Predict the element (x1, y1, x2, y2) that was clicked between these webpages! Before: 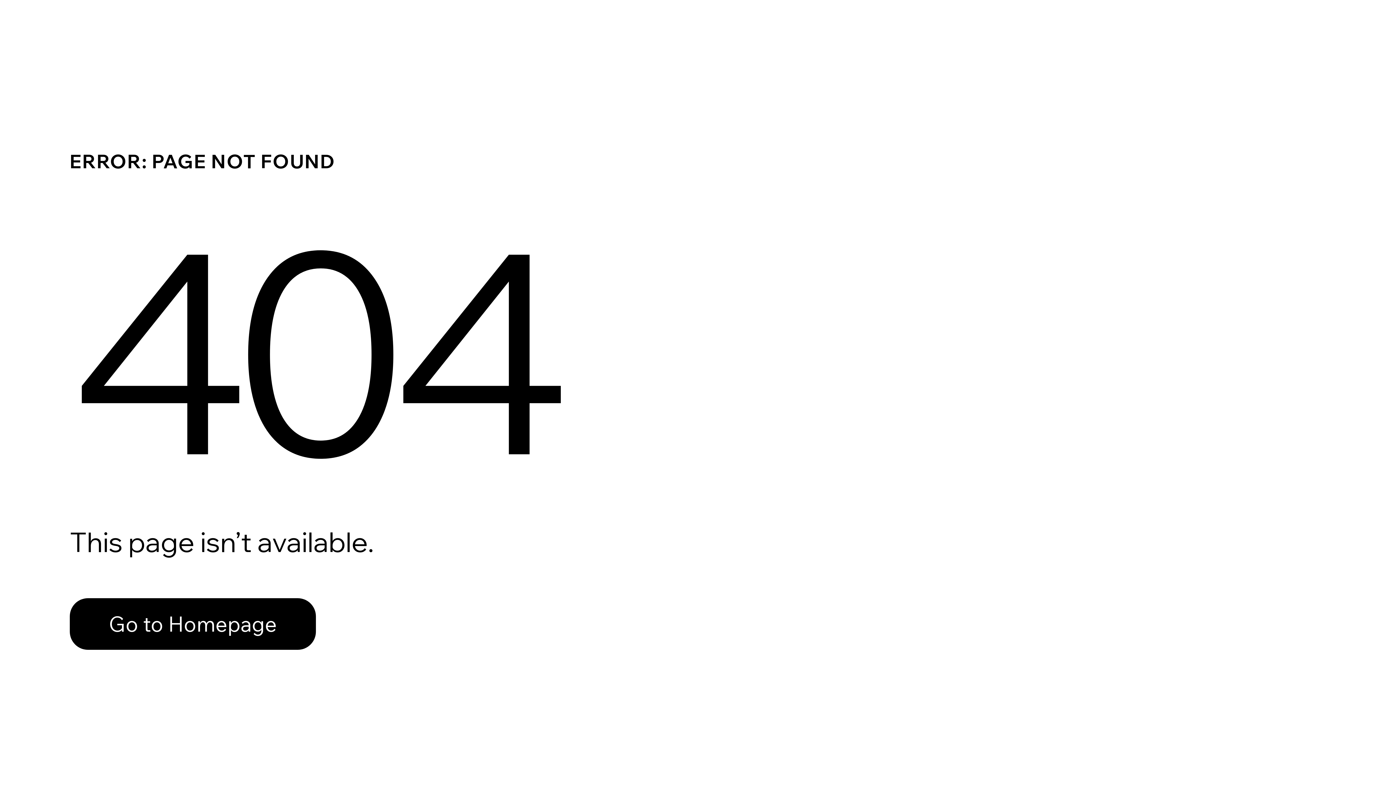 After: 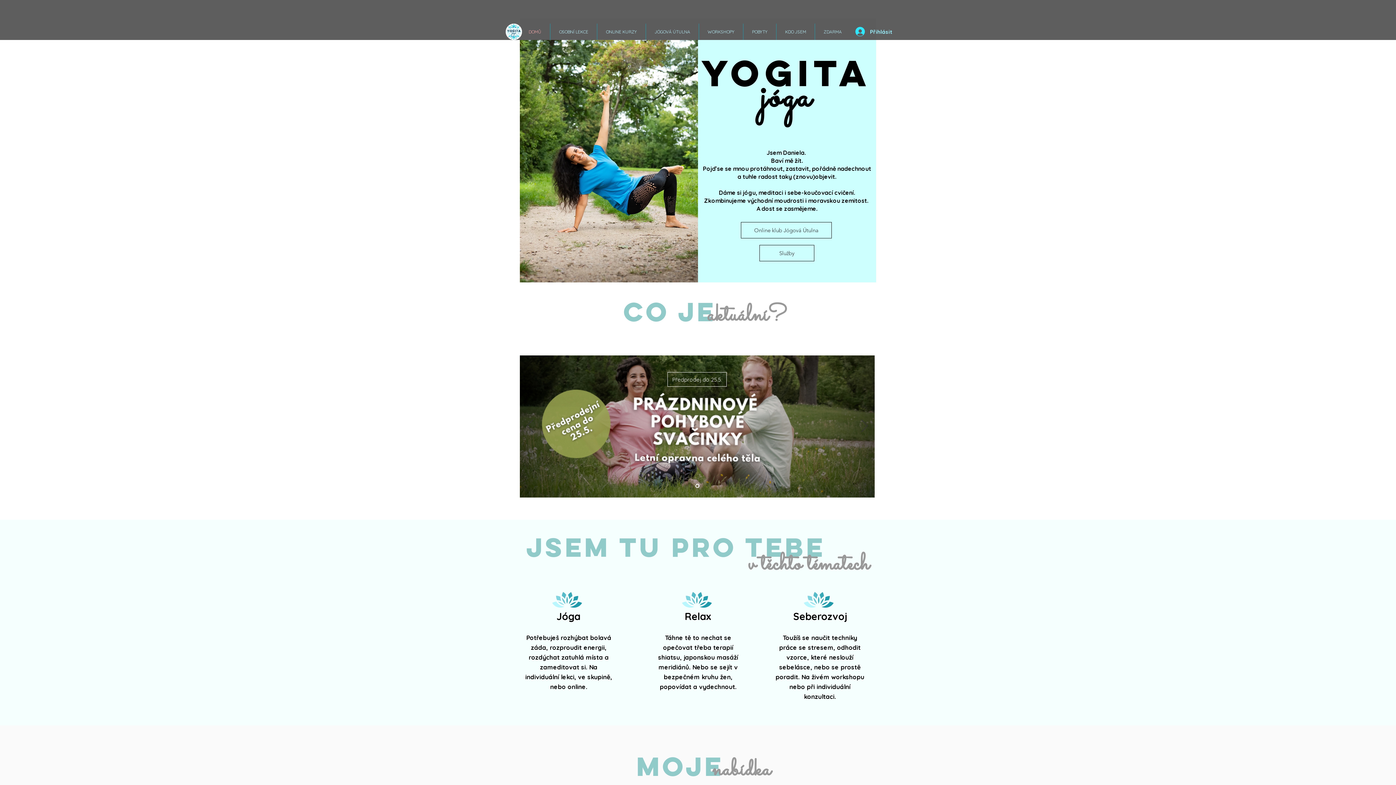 Action: bbox: (69, 582, 768, 659) label: Go to Homepage